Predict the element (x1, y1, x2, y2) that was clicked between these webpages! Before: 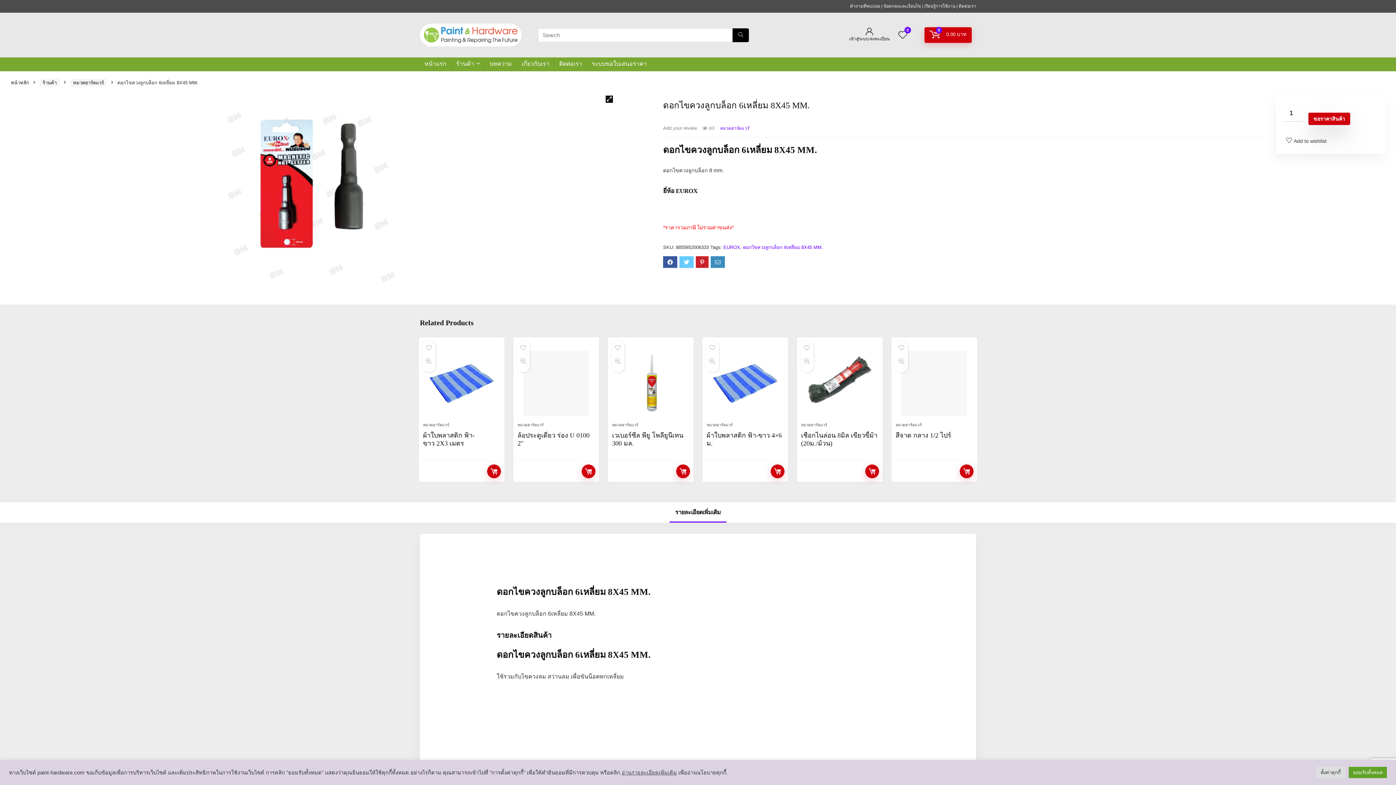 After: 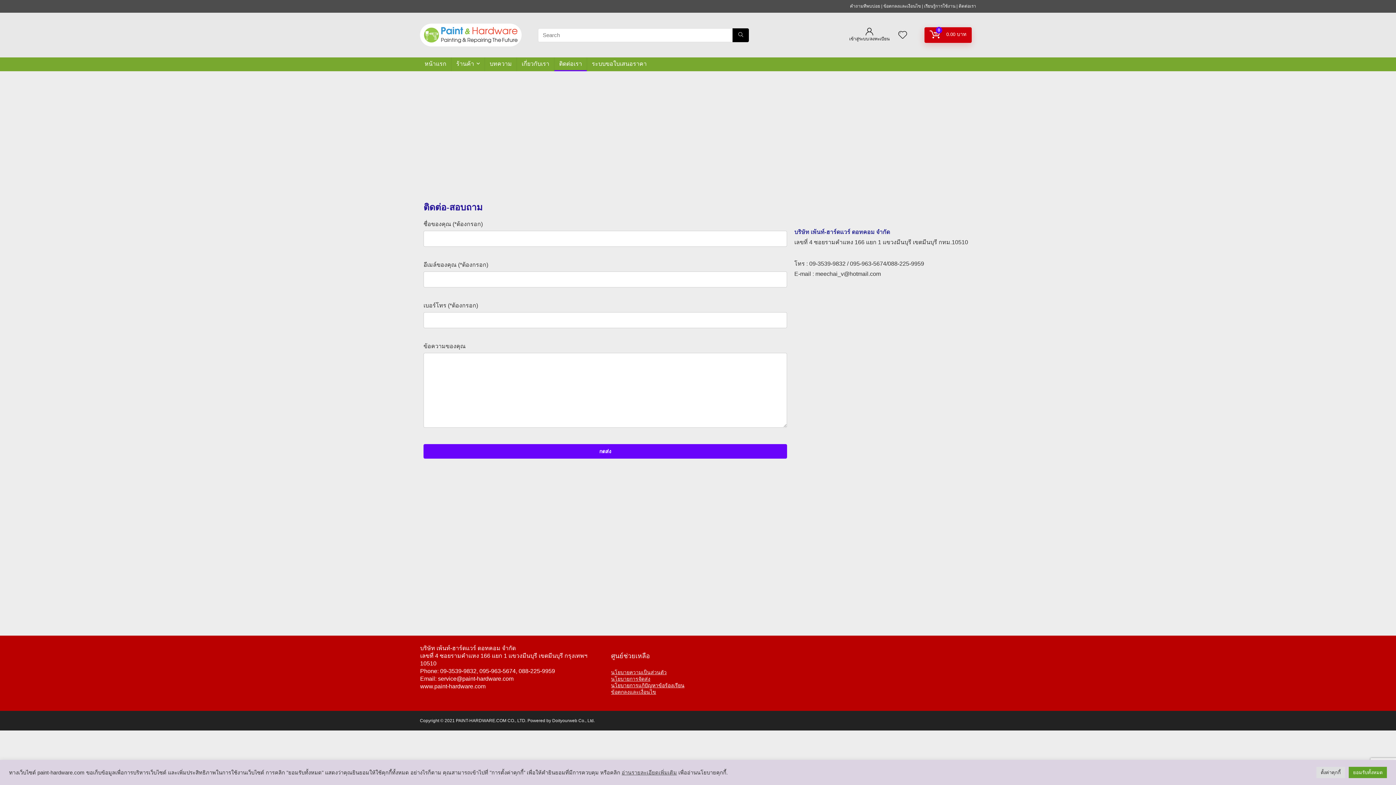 Action: bbox: (957, 3, 976, 8) label:  ติดต่อเรา